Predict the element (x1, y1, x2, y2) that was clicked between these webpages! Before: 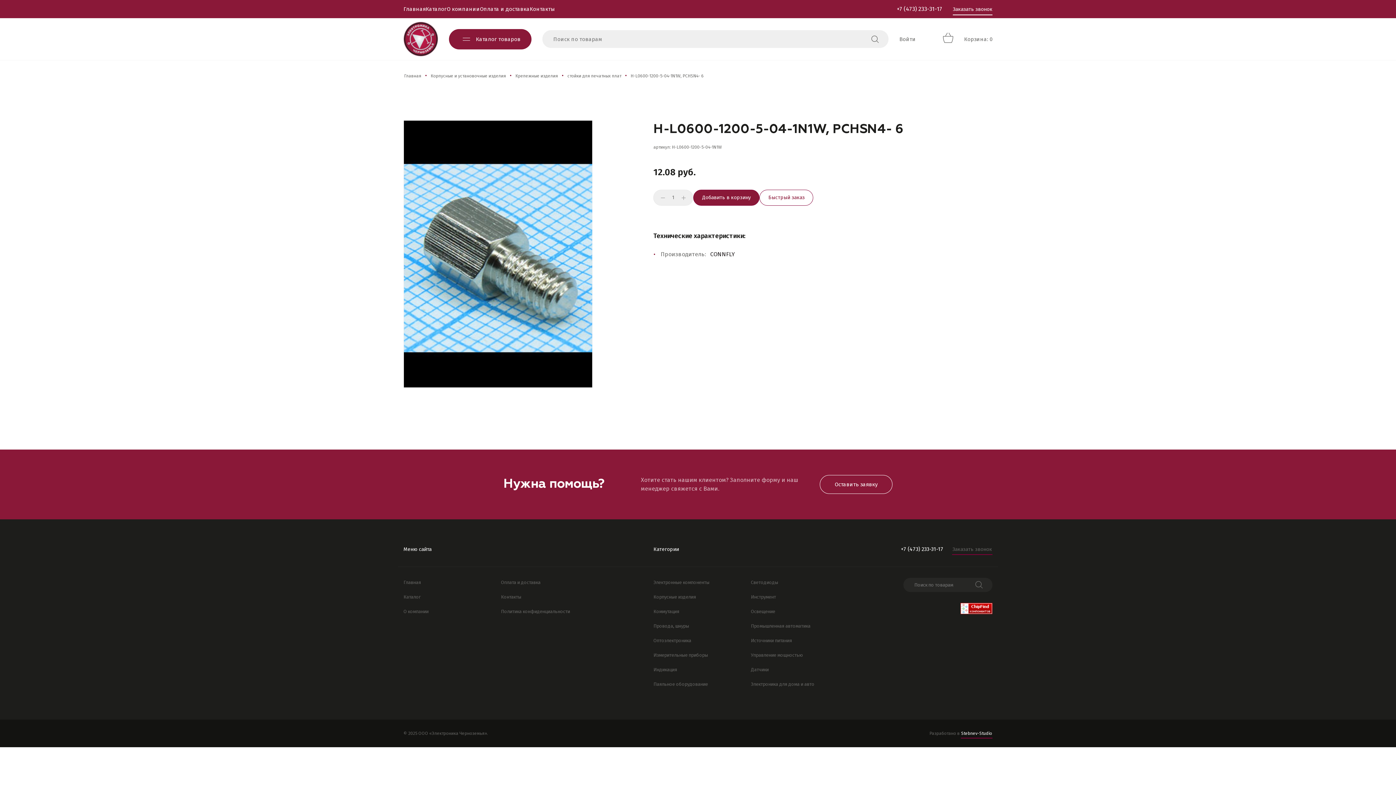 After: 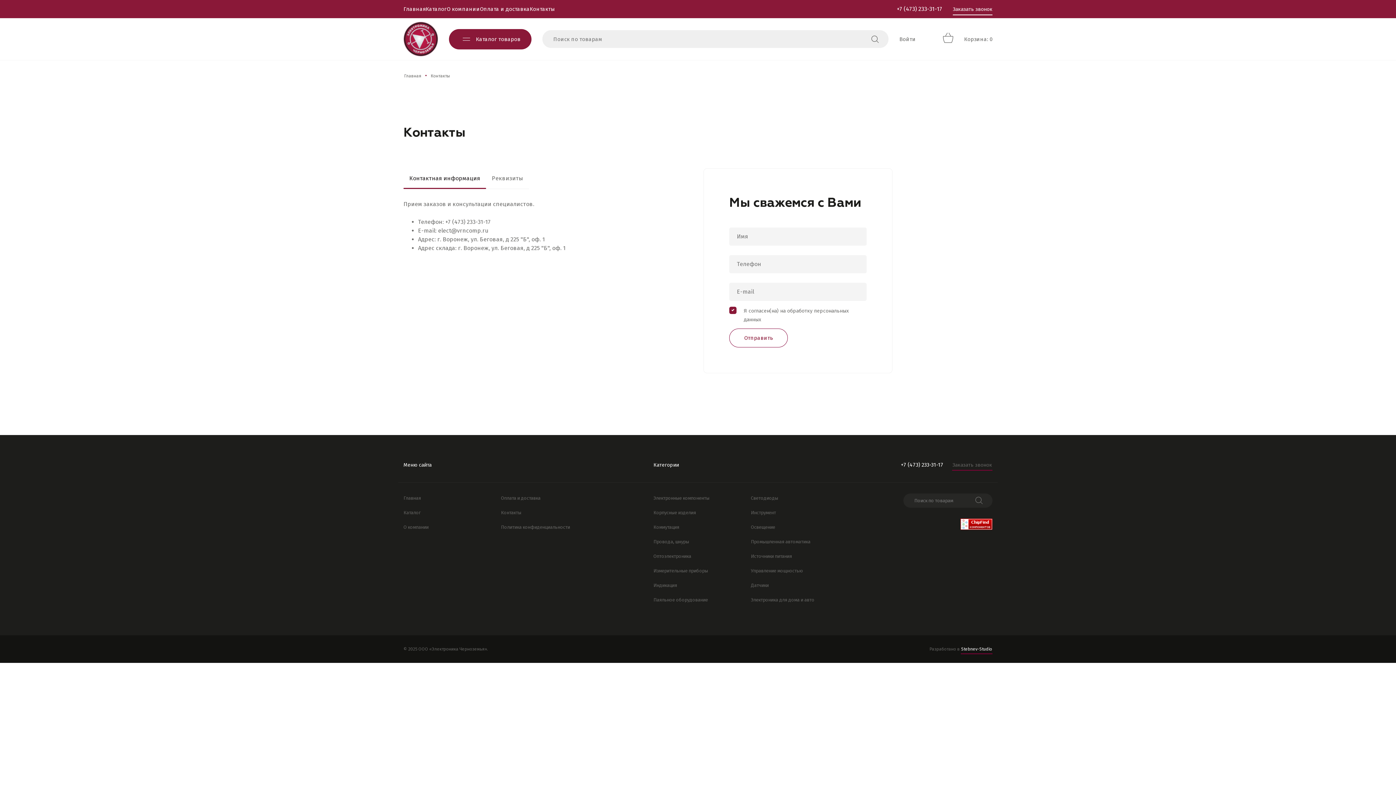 Action: bbox: (529, 4, 555, 13) label: Контакты